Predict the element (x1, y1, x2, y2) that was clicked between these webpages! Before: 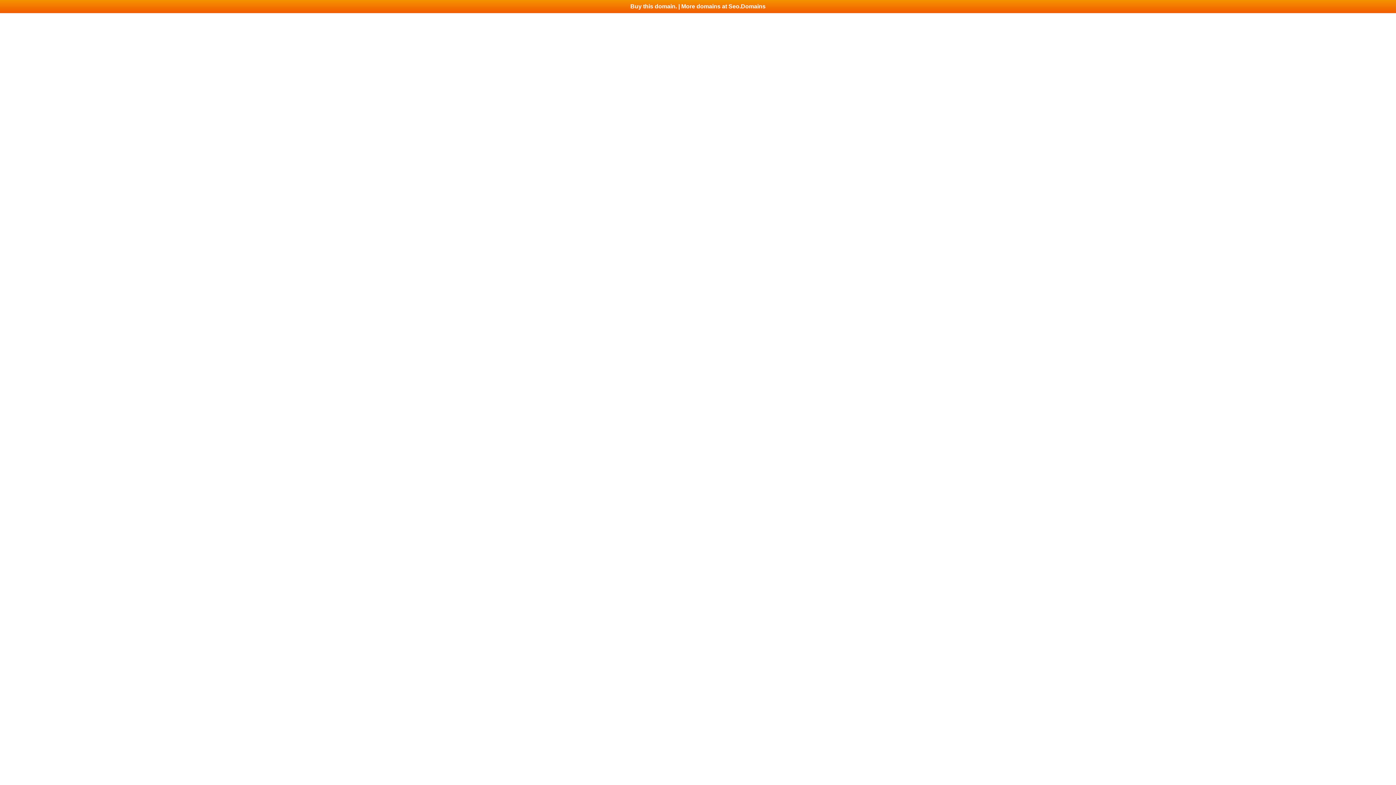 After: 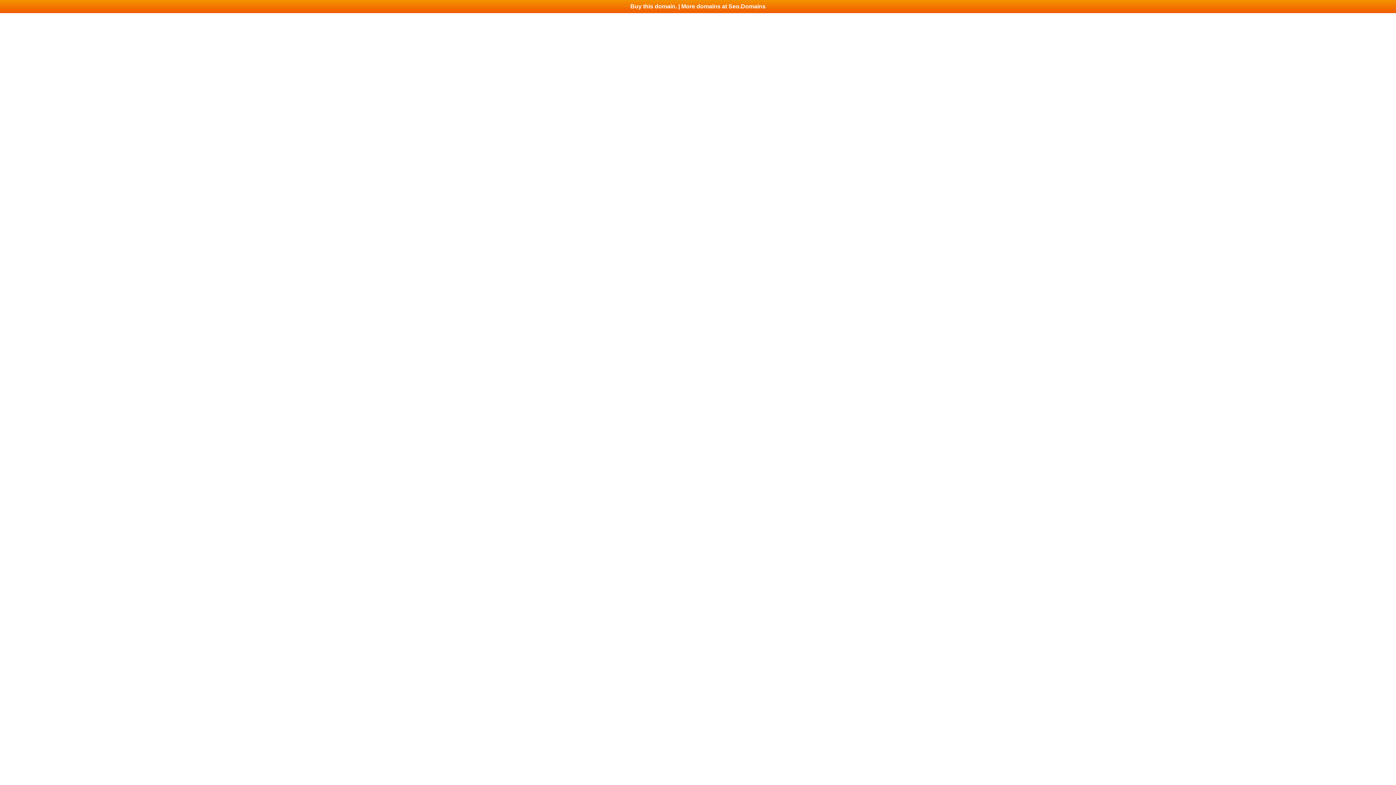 Action: bbox: (0, 0, 1396, 13) label: Buy this domain. | More domains at Seo.Domains